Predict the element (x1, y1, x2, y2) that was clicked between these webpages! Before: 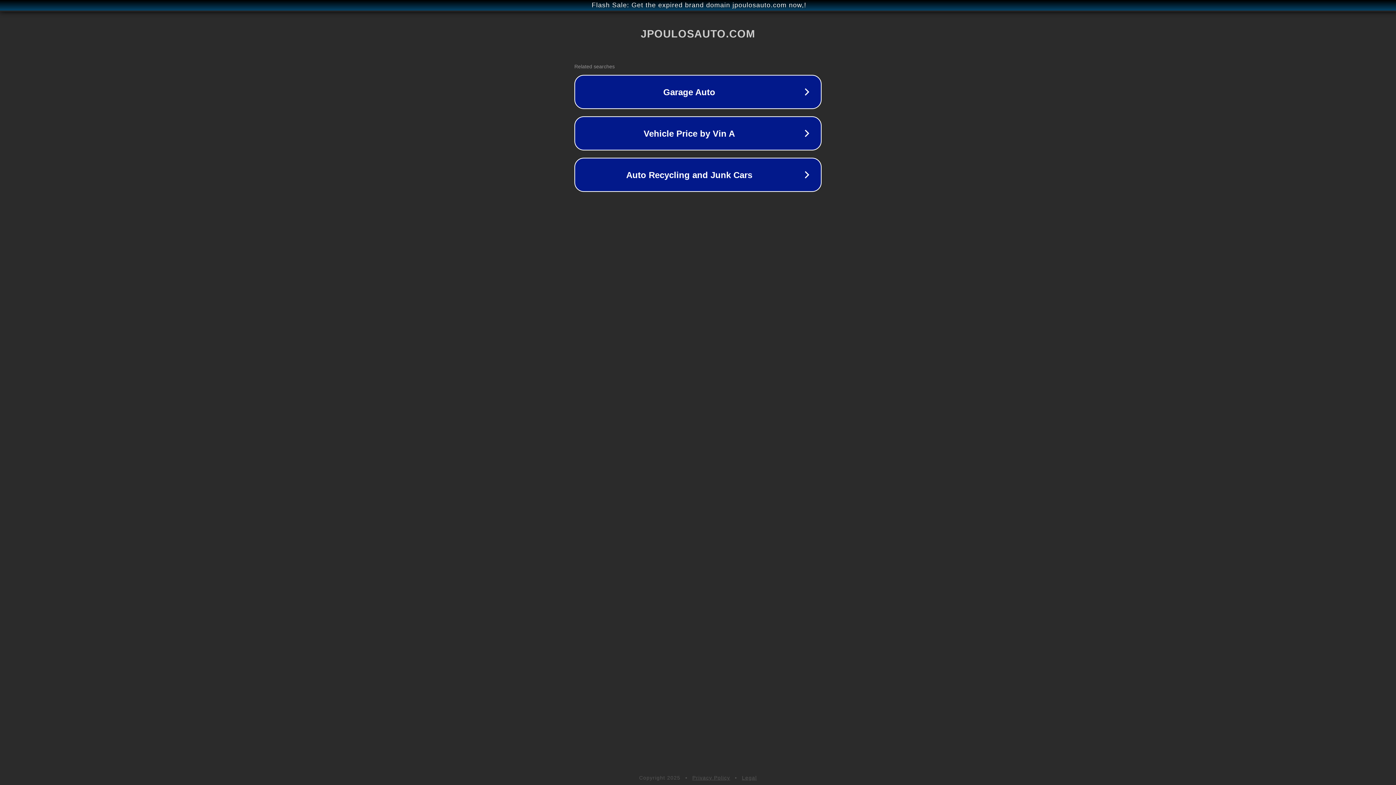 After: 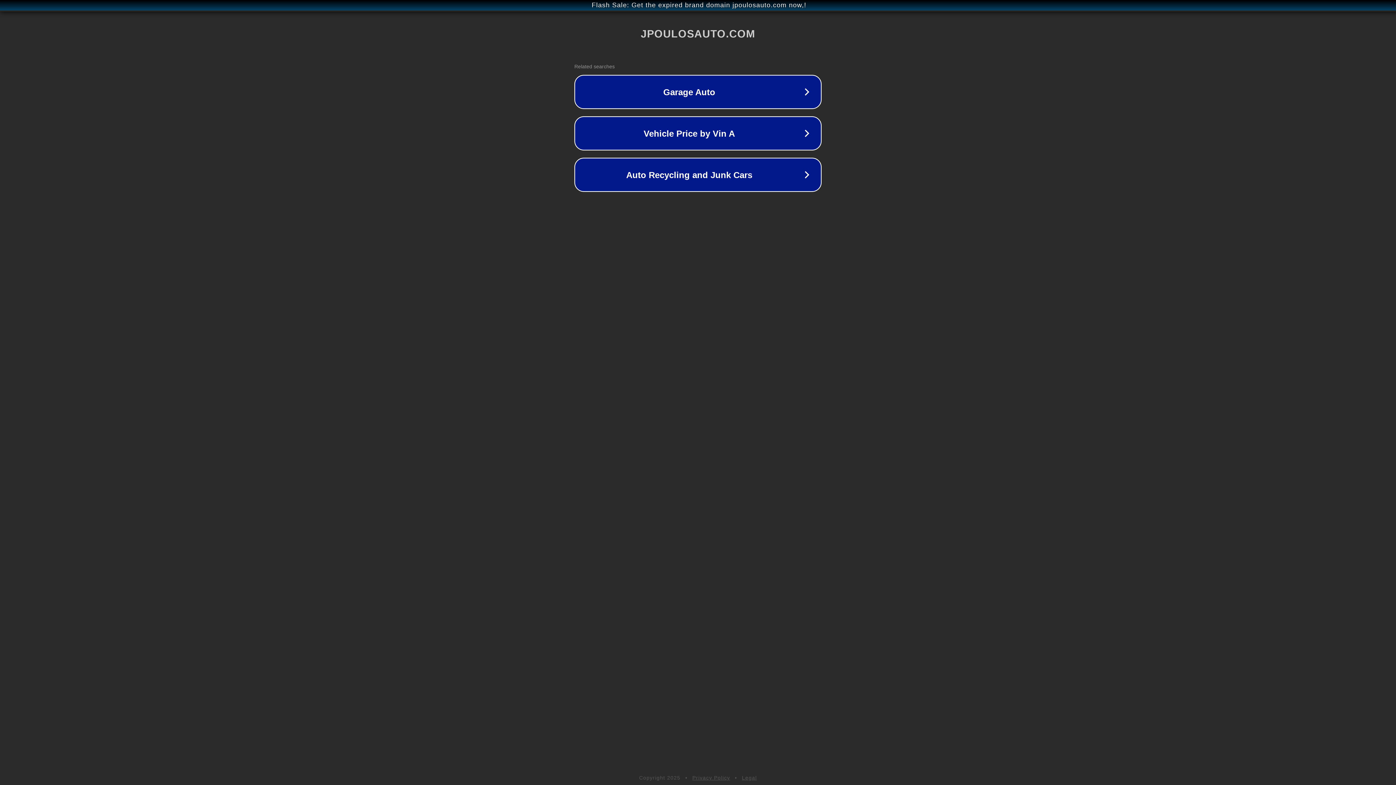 Action: label: Privacy Policy bbox: (692, 775, 730, 781)